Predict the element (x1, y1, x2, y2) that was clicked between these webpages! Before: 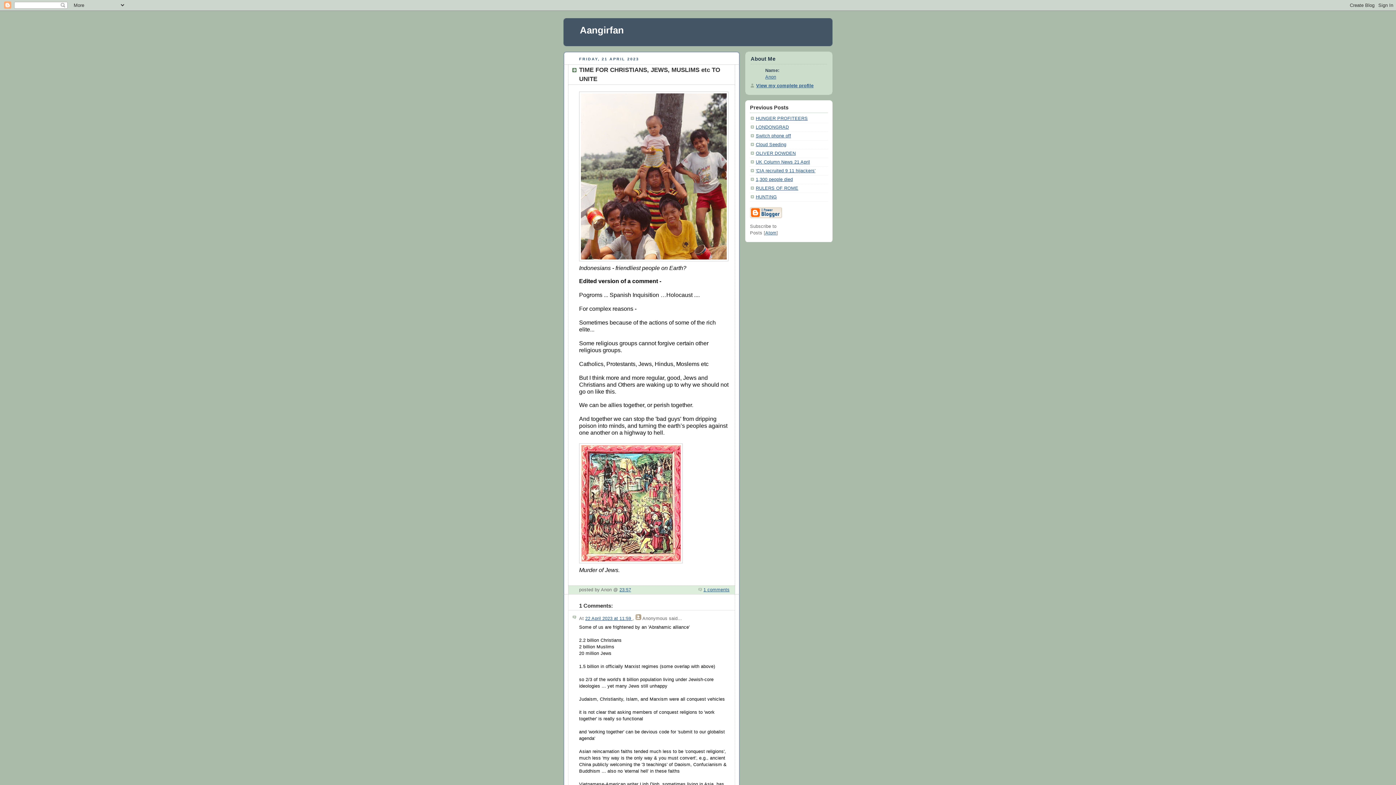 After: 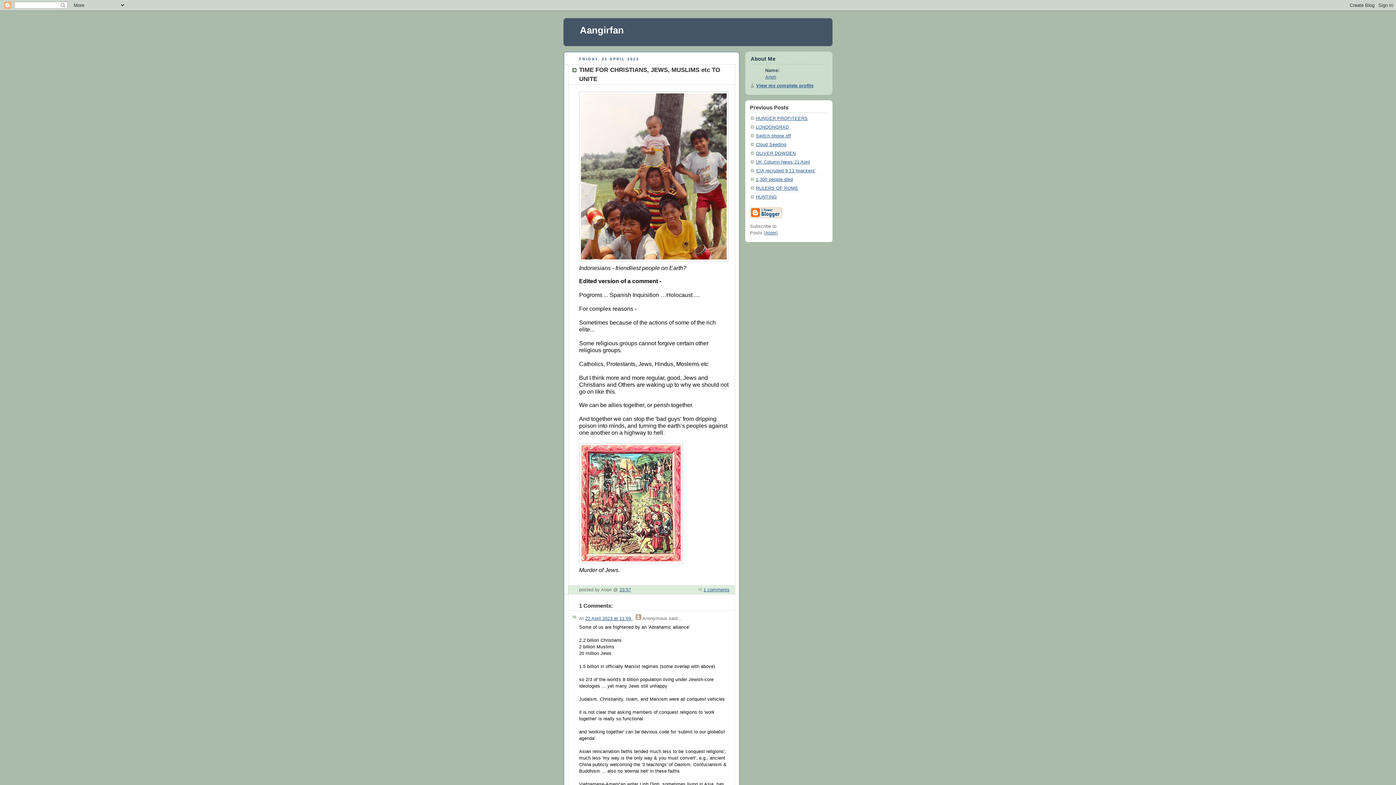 Action: label: 23:57 bbox: (619, 587, 631, 592)